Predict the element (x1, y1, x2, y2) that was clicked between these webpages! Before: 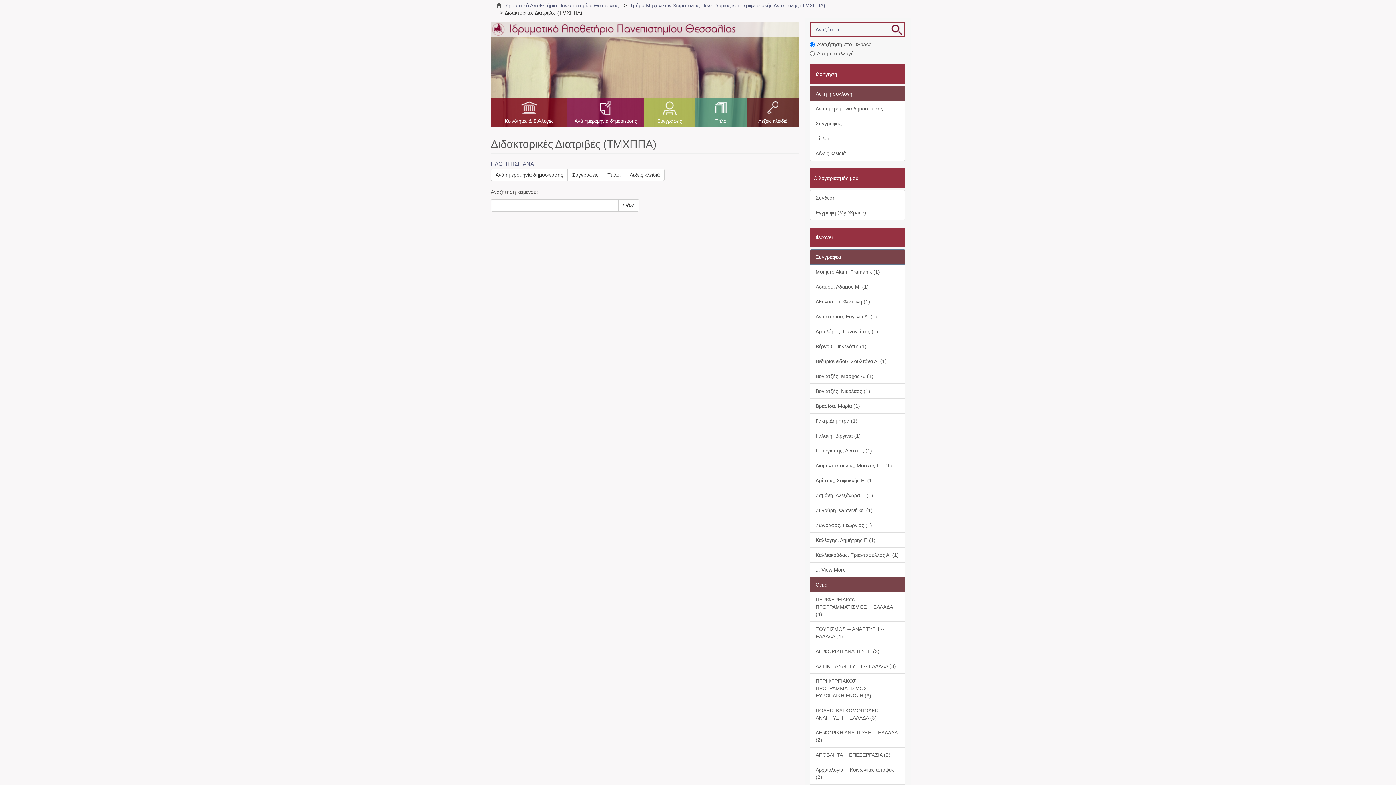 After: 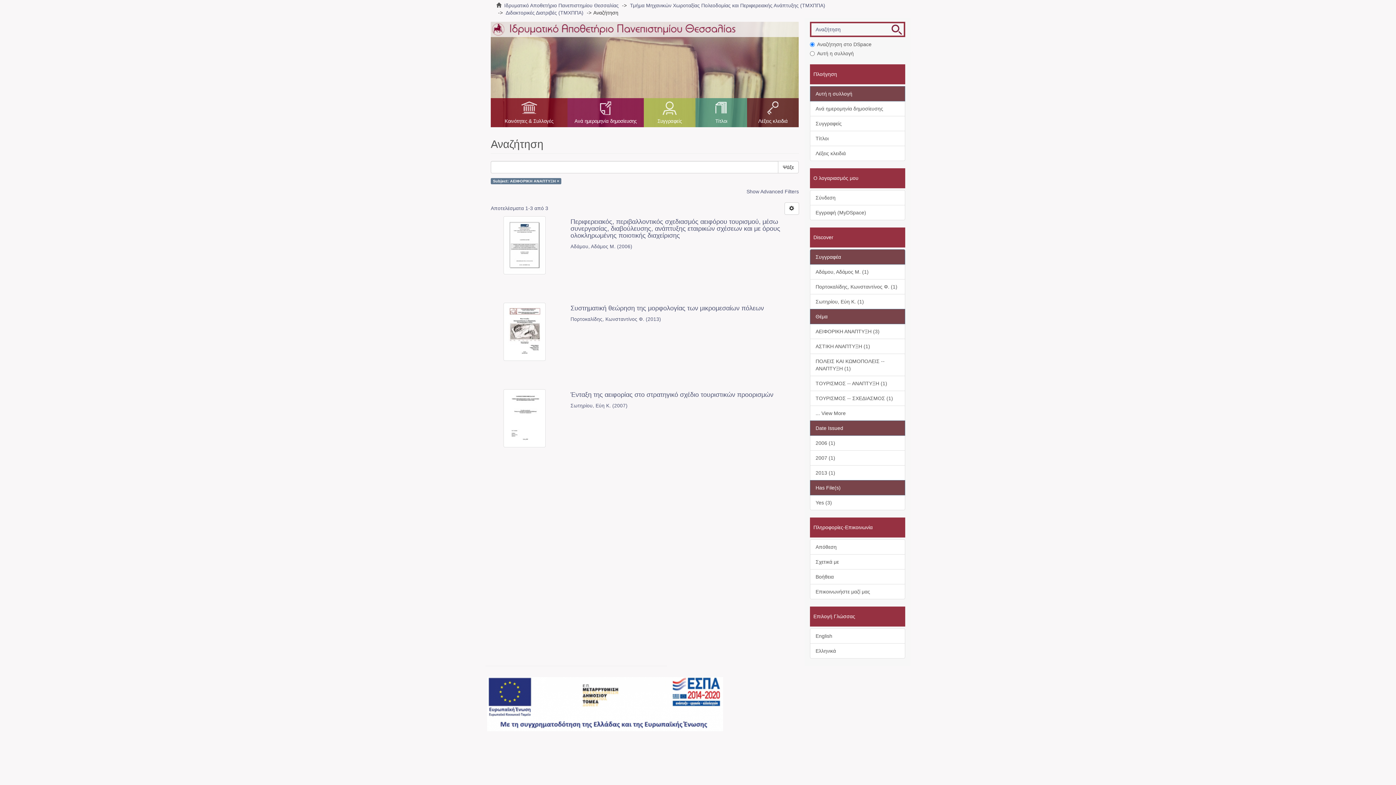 Action: bbox: (810, 644, 905, 659) label: ΑΕΙΦΟΡΙΚΗ ΑΝΑΠΤΥΞΗ (3)